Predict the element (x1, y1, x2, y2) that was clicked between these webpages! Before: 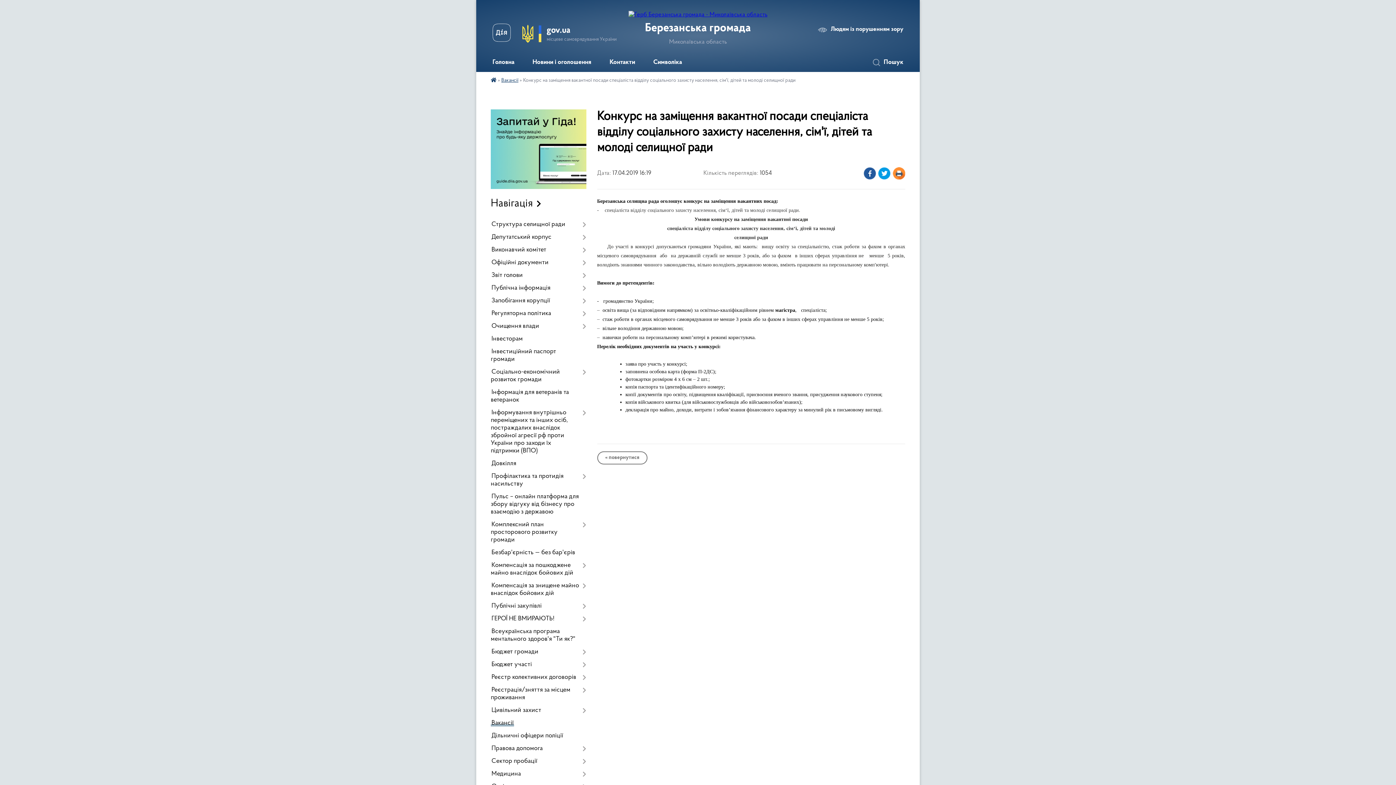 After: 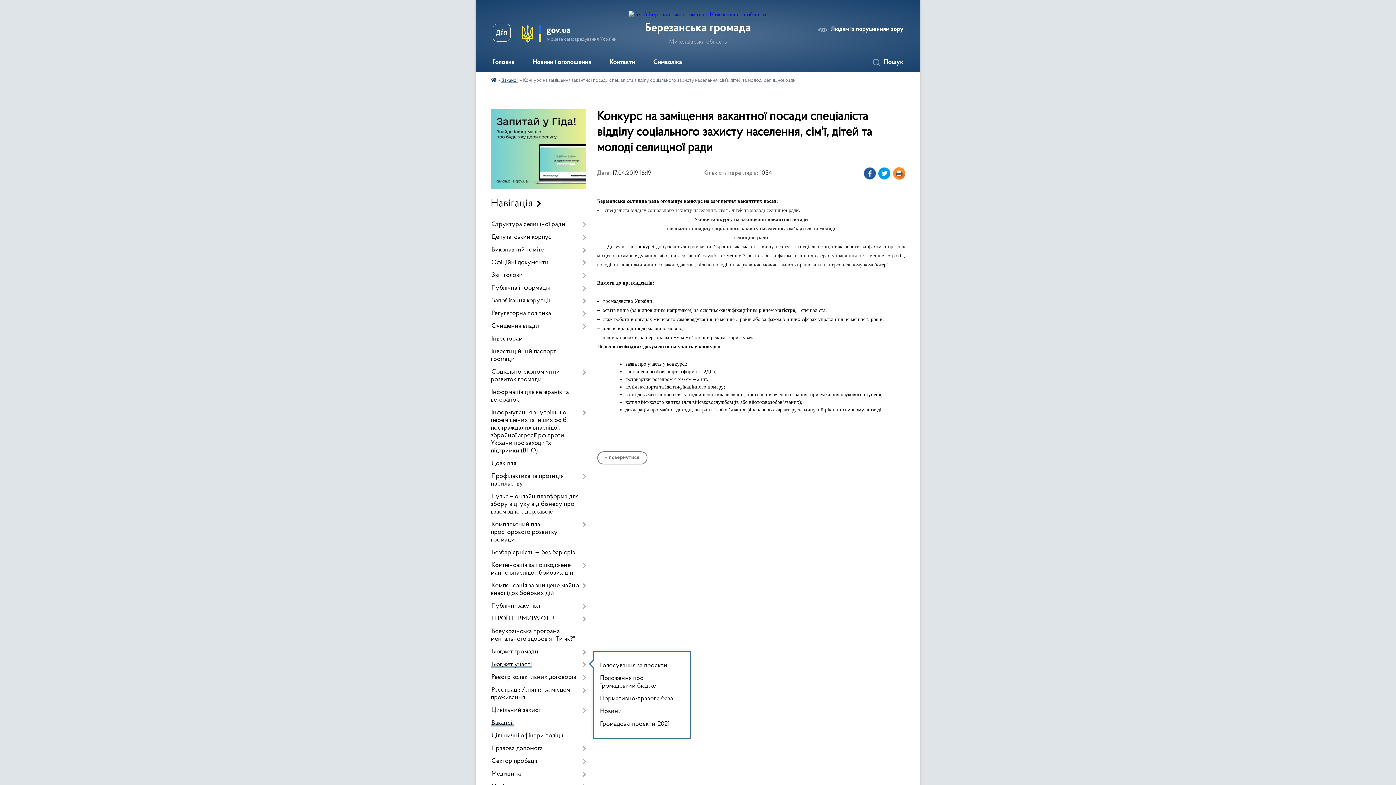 Action: label: Бюджет участі bbox: (490, 658, 586, 671)